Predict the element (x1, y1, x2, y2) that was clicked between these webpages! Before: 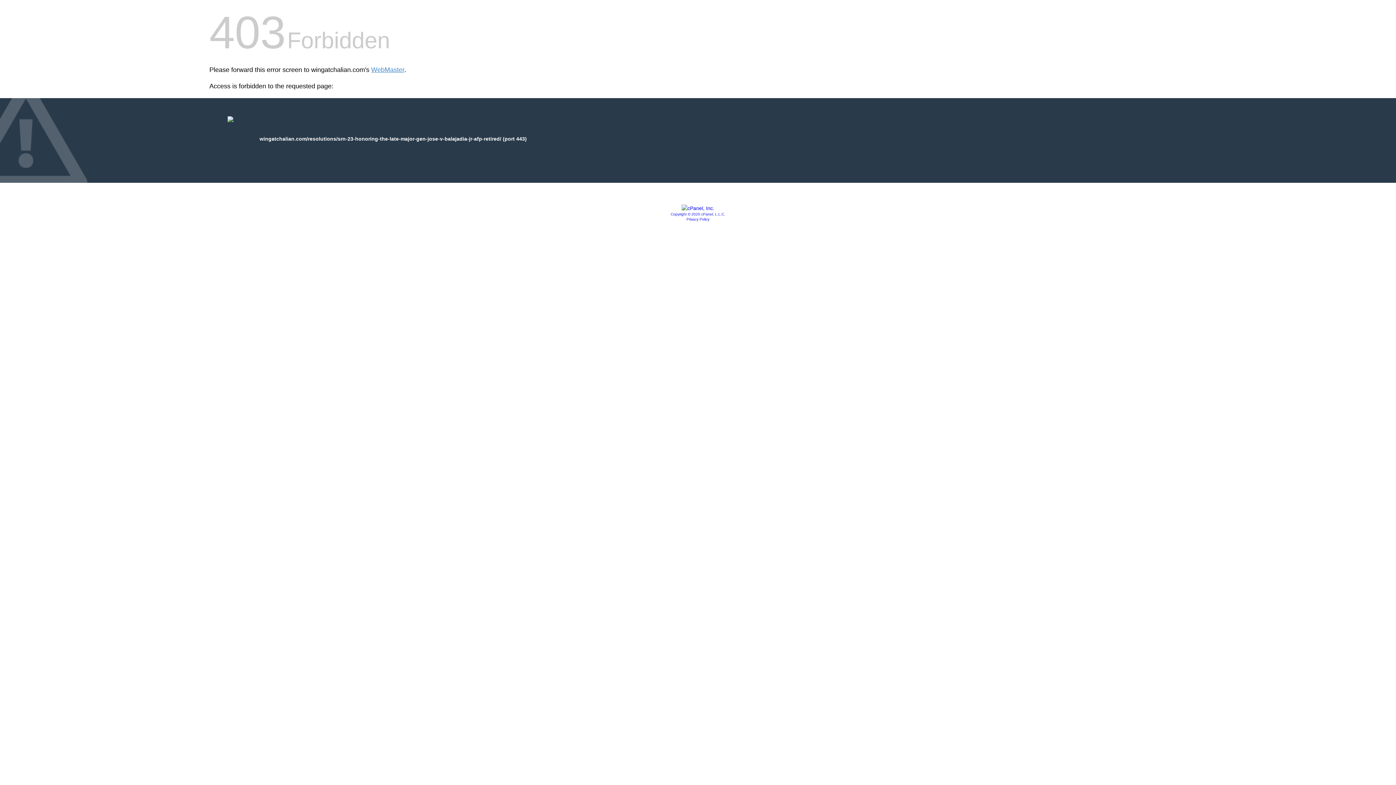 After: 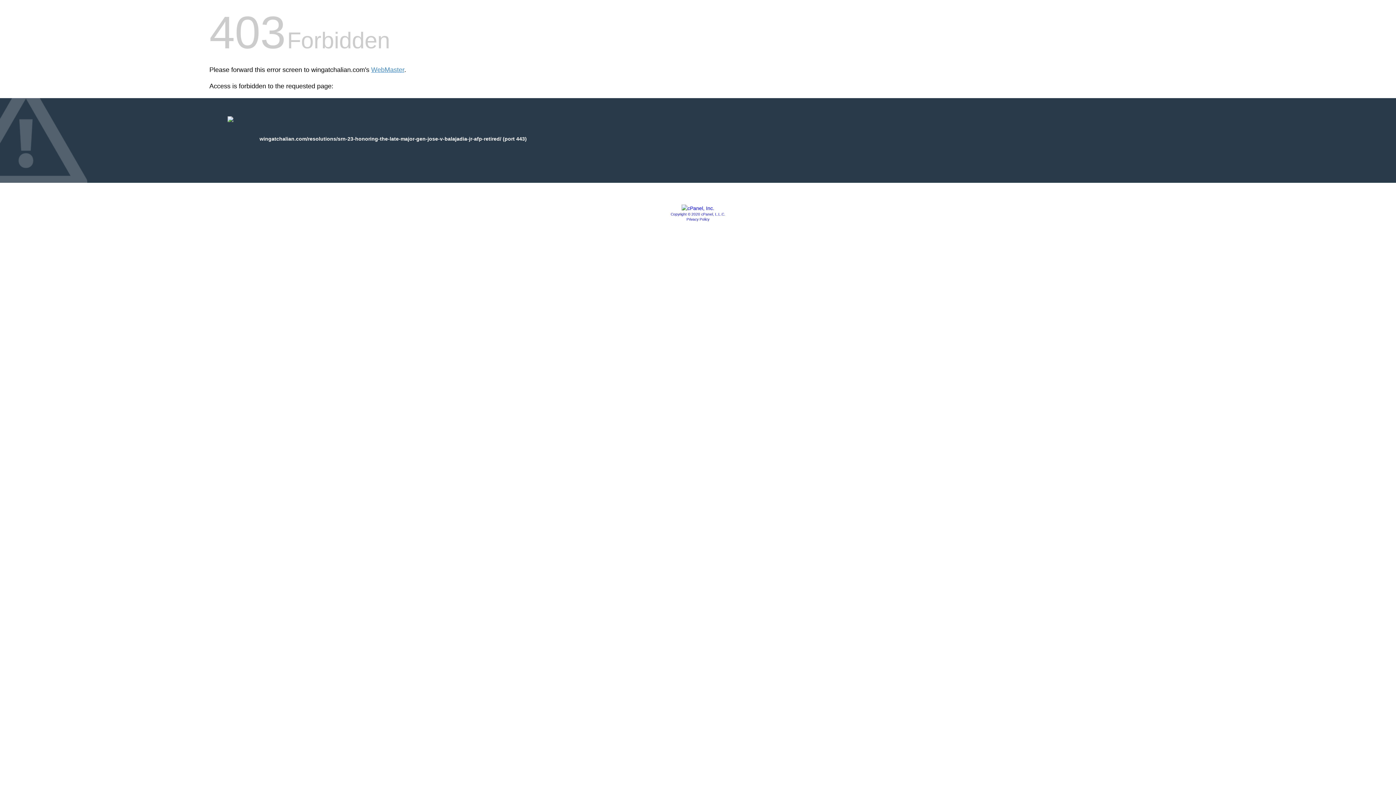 Action: bbox: (681, 205, 714, 211)